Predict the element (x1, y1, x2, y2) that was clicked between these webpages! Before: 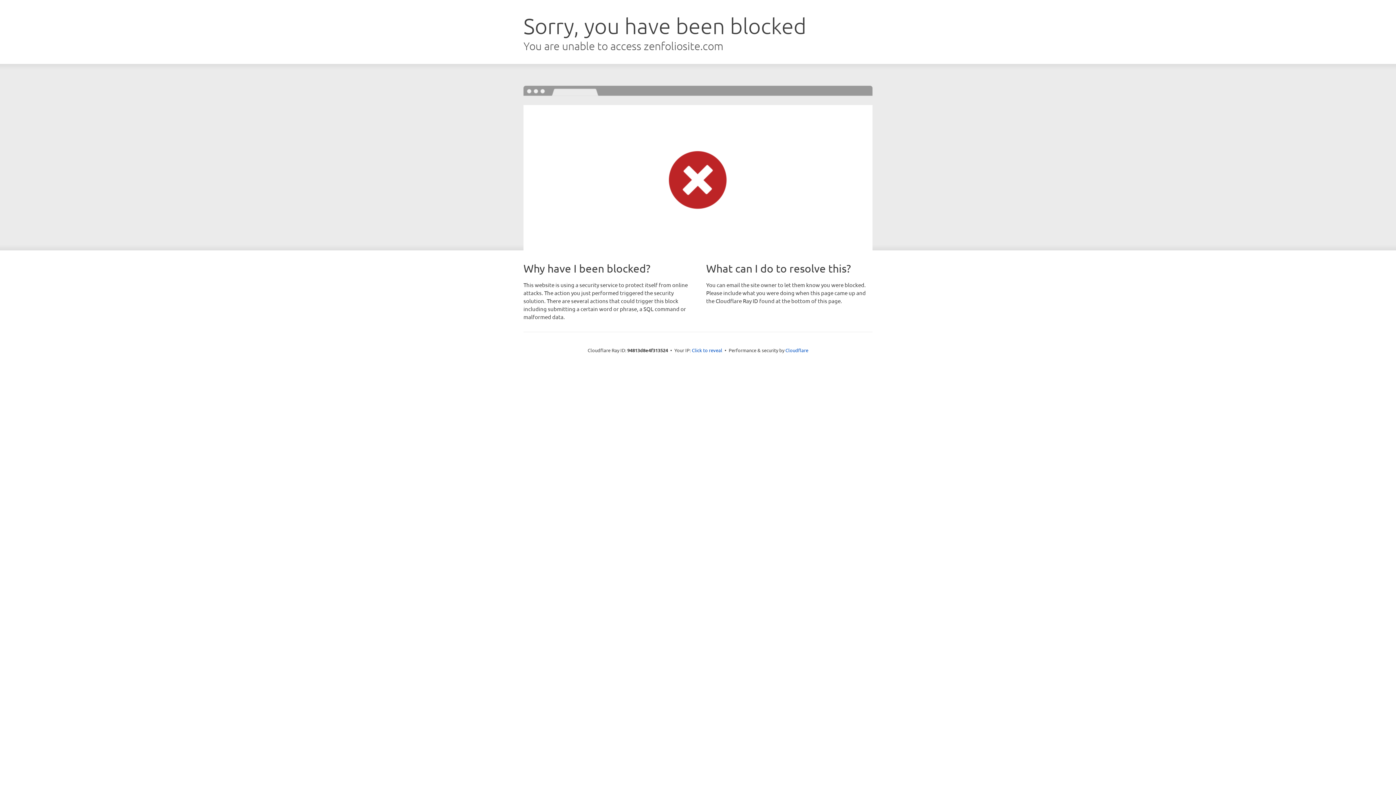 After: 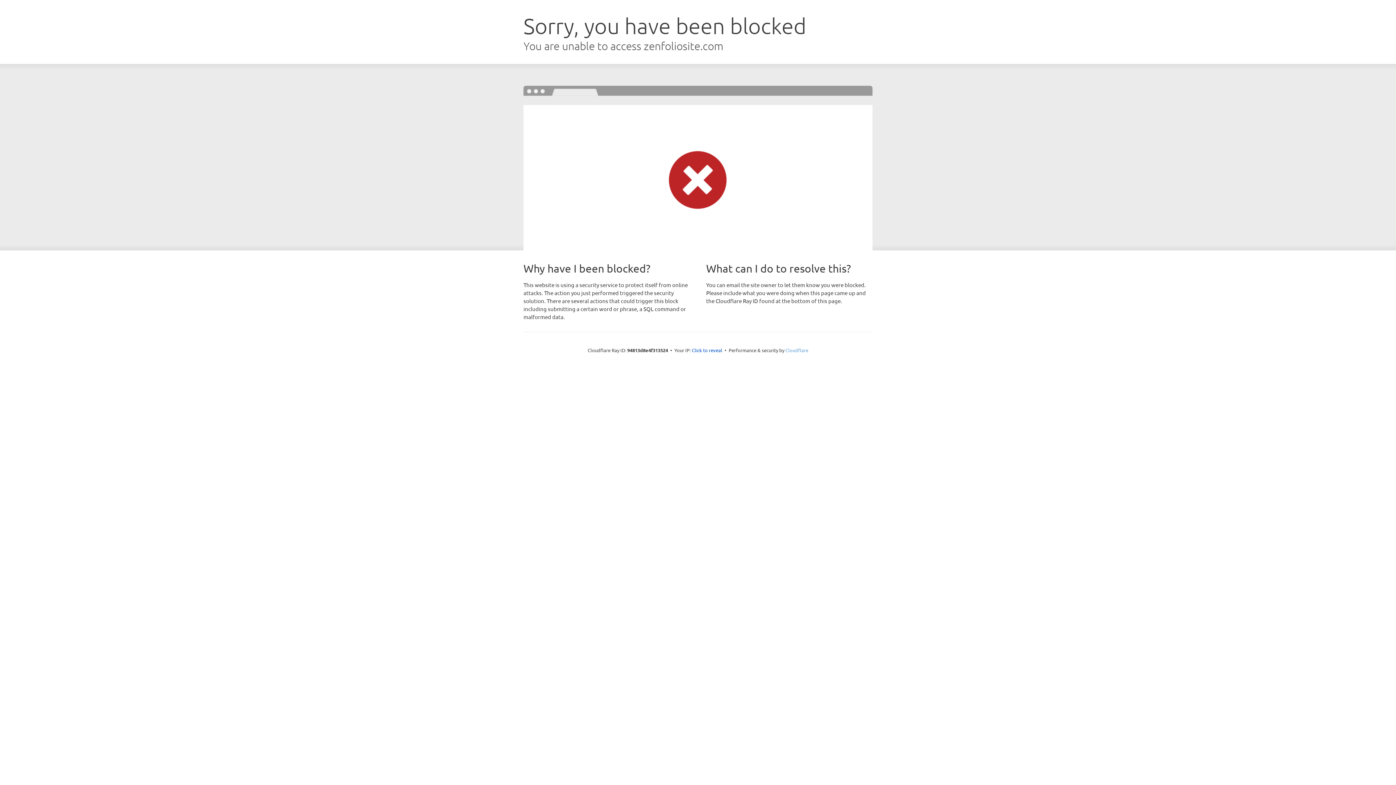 Action: bbox: (785, 347, 808, 353) label: Cloudflare